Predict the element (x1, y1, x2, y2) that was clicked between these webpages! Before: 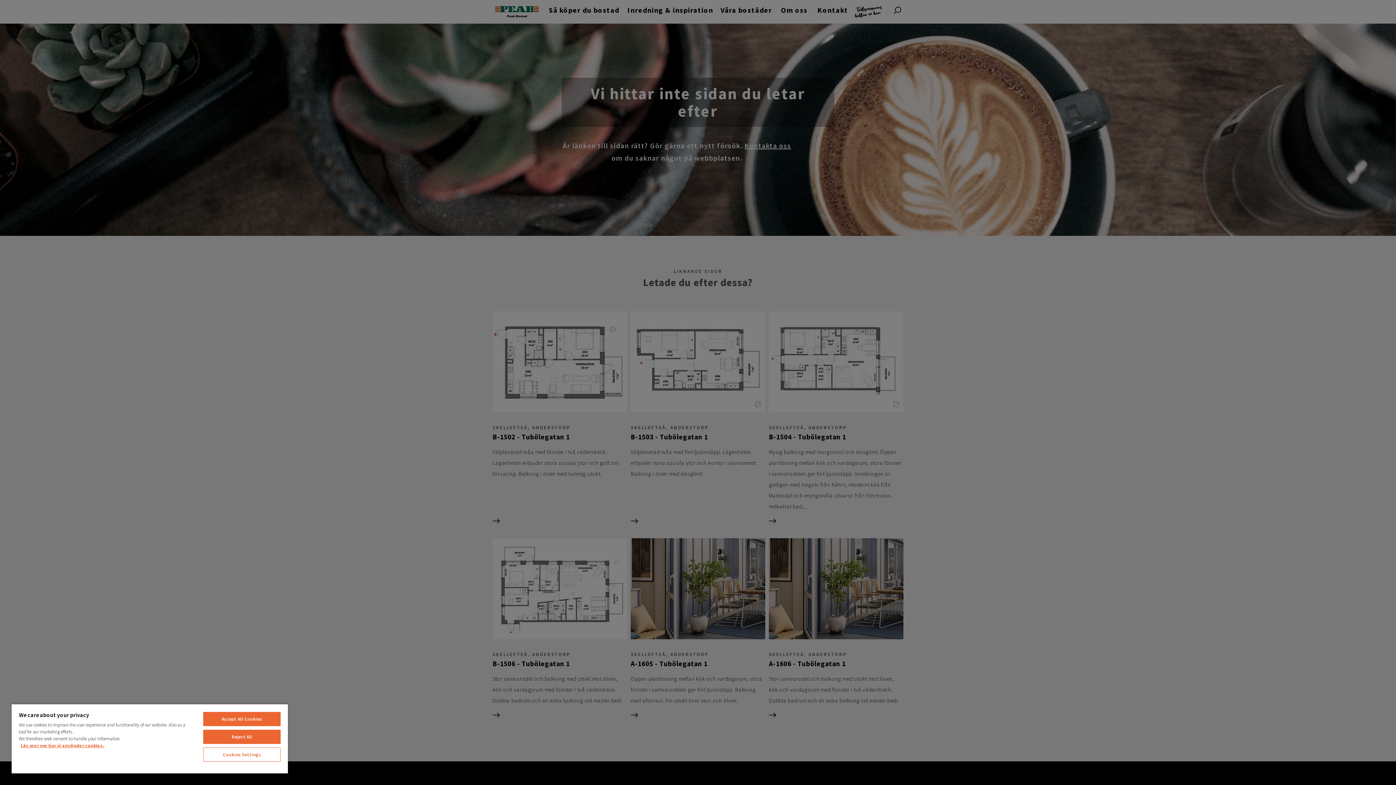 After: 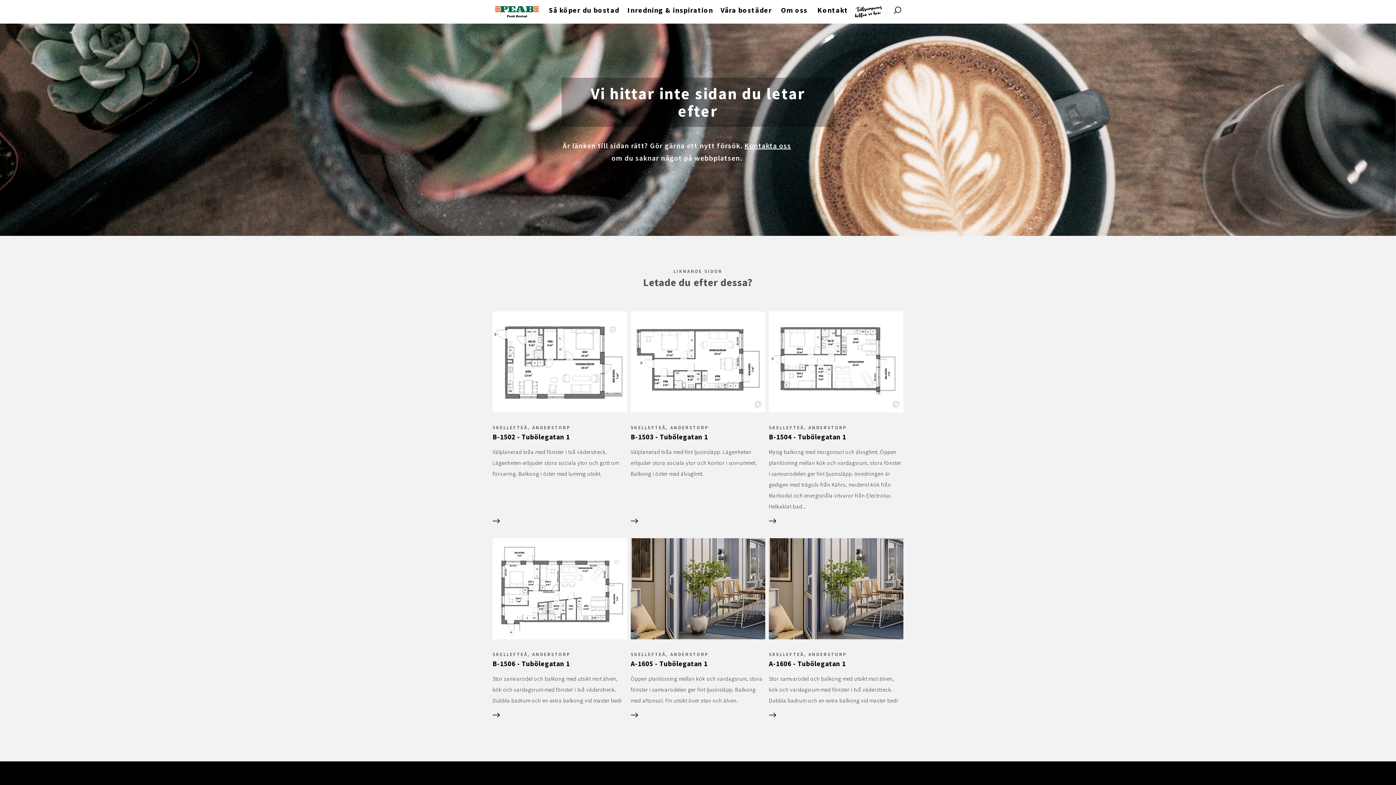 Action: bbox: (203, 730, 280, 744) label: Reject All